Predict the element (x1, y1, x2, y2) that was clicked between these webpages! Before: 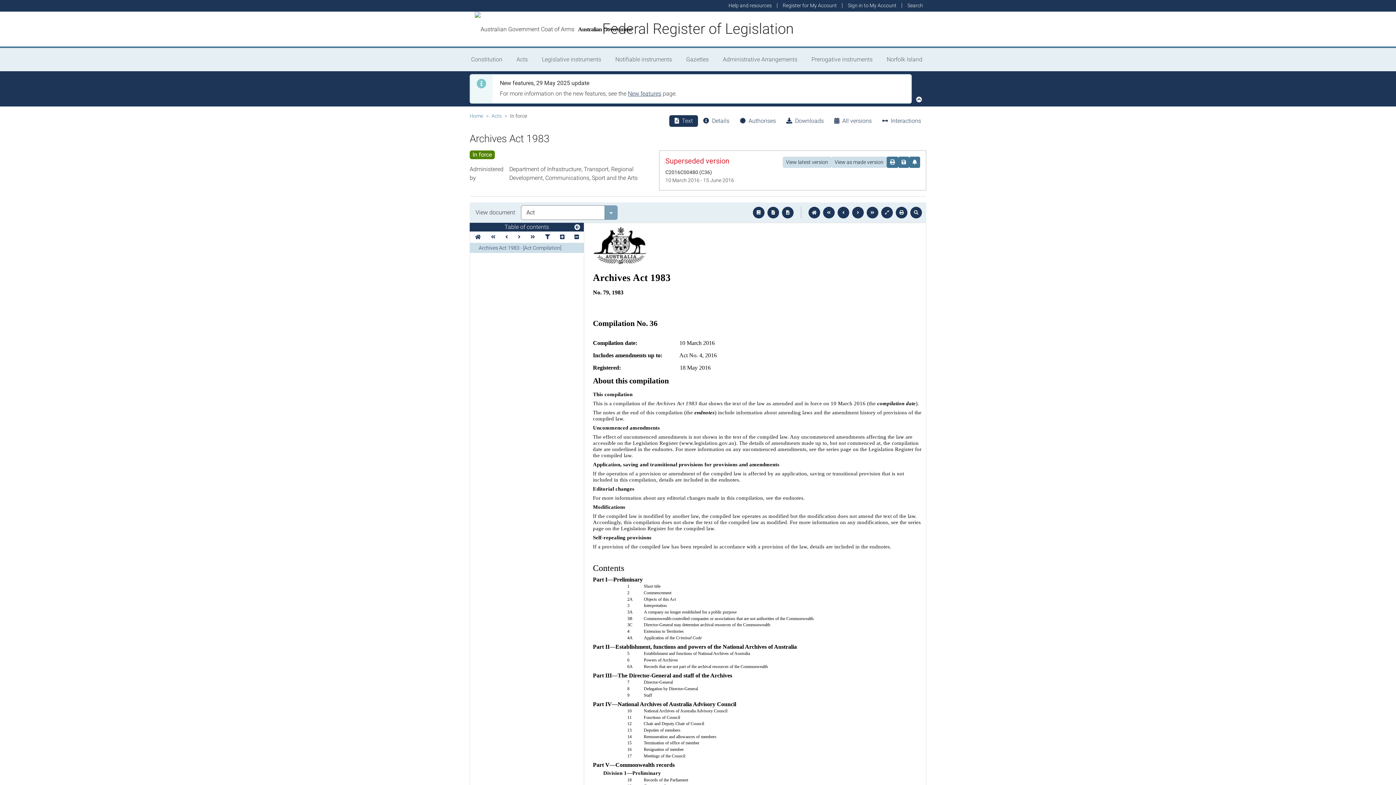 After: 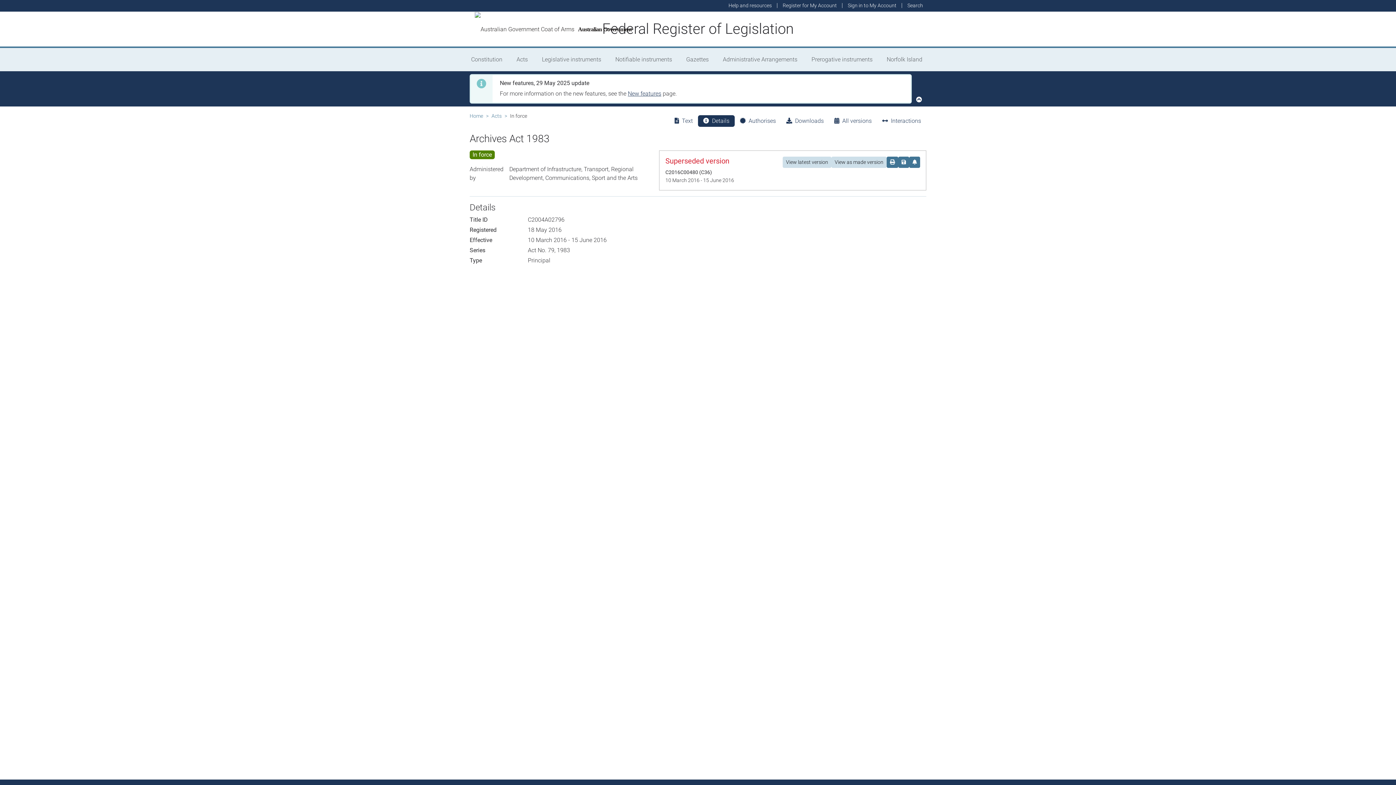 Action: bbox: (698, 115, 734, 126) label: Details